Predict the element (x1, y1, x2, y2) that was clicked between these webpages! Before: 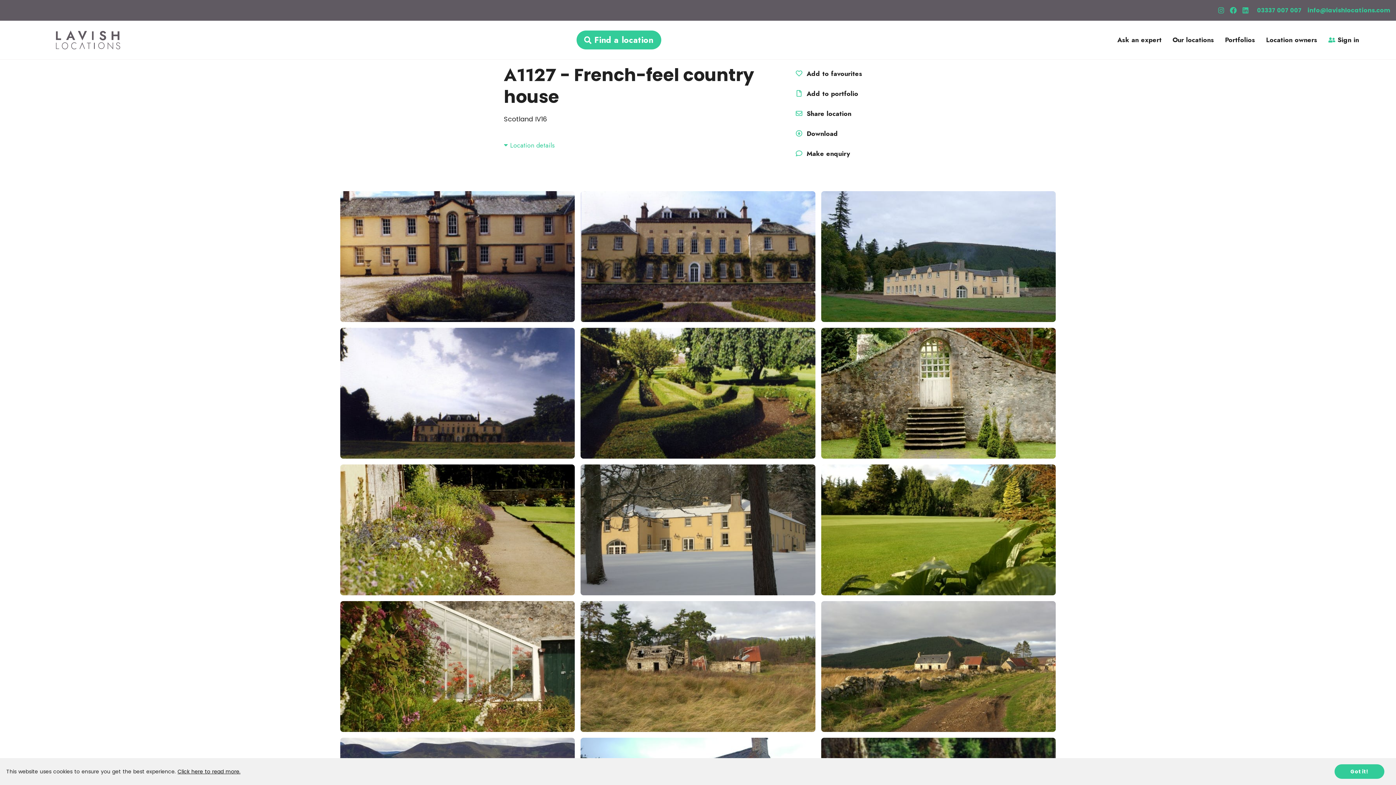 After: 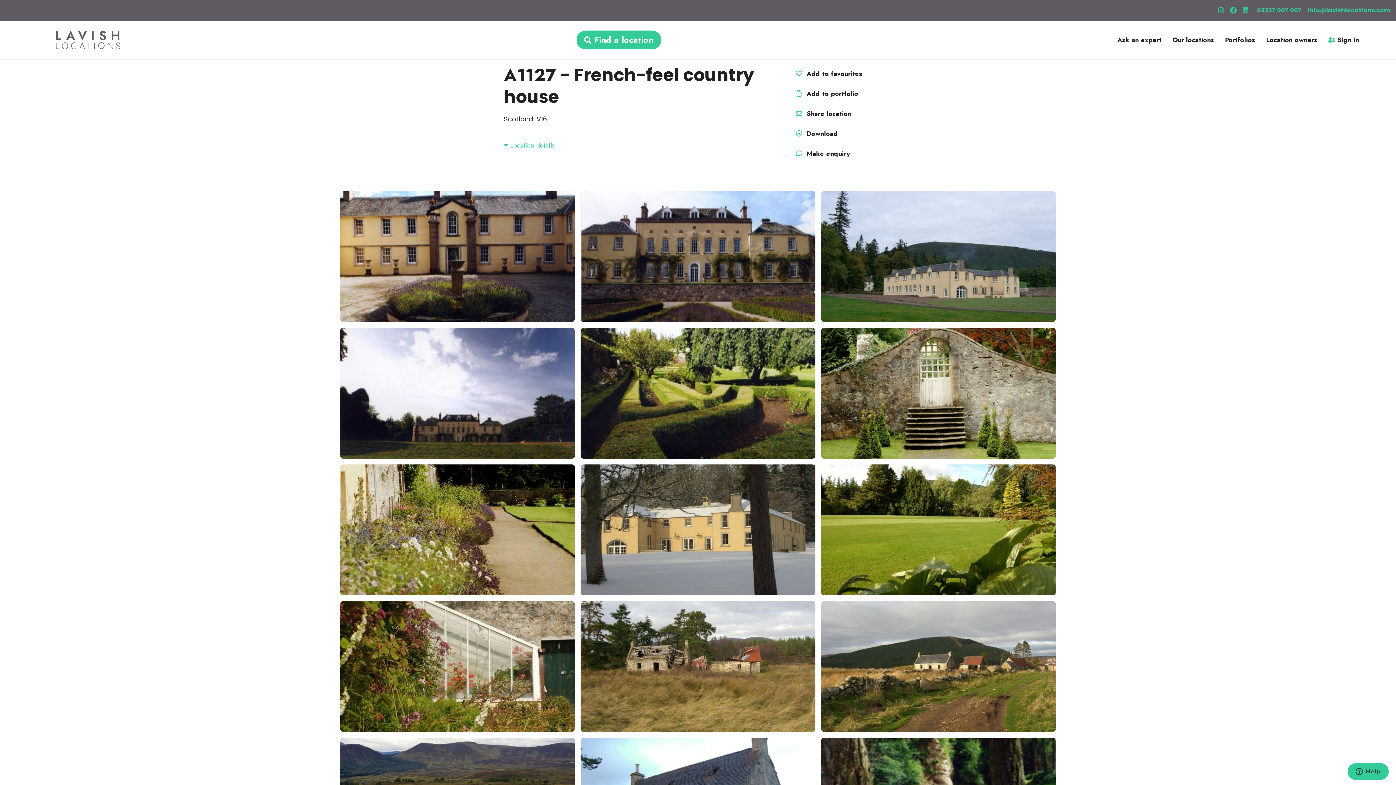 Action: bbox: (1334, 764, 1384, 779) label: Got it!